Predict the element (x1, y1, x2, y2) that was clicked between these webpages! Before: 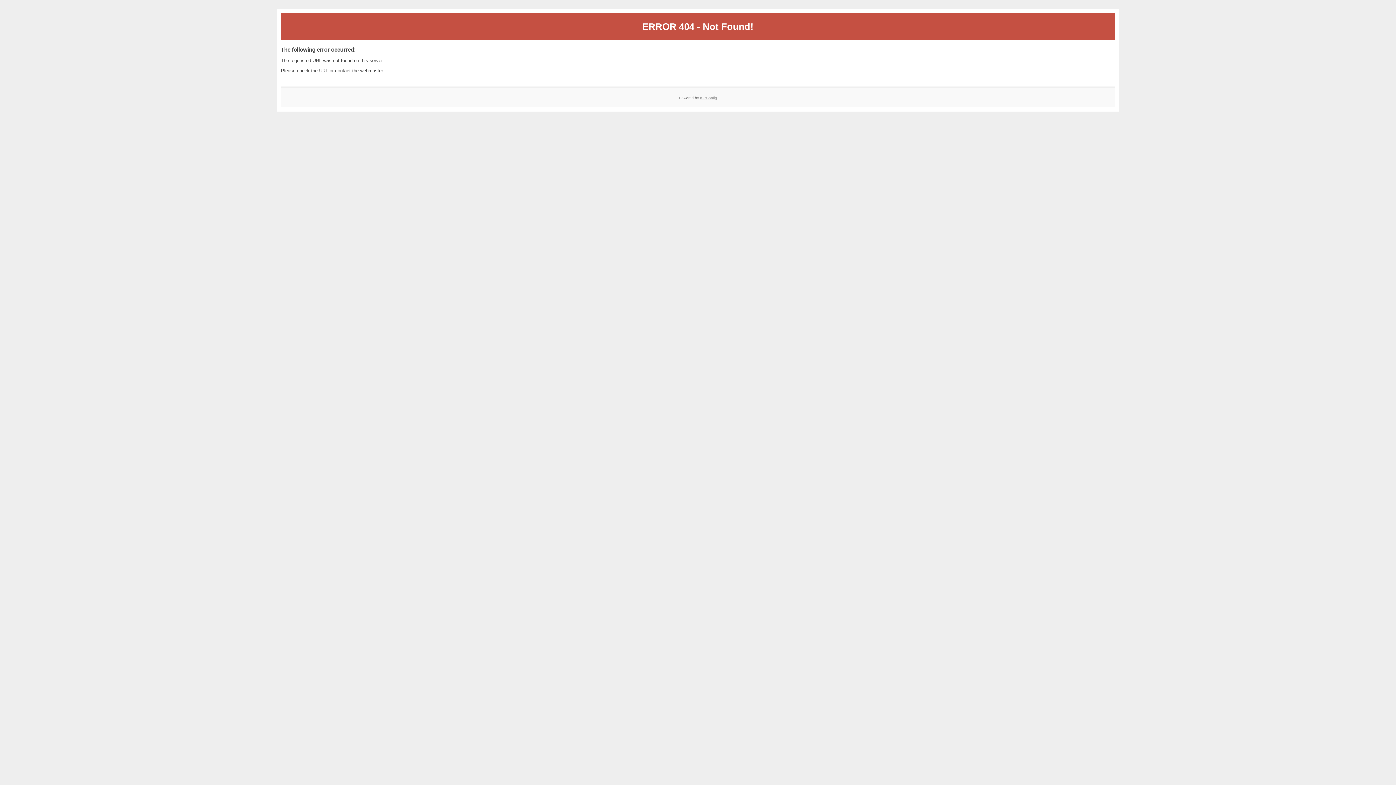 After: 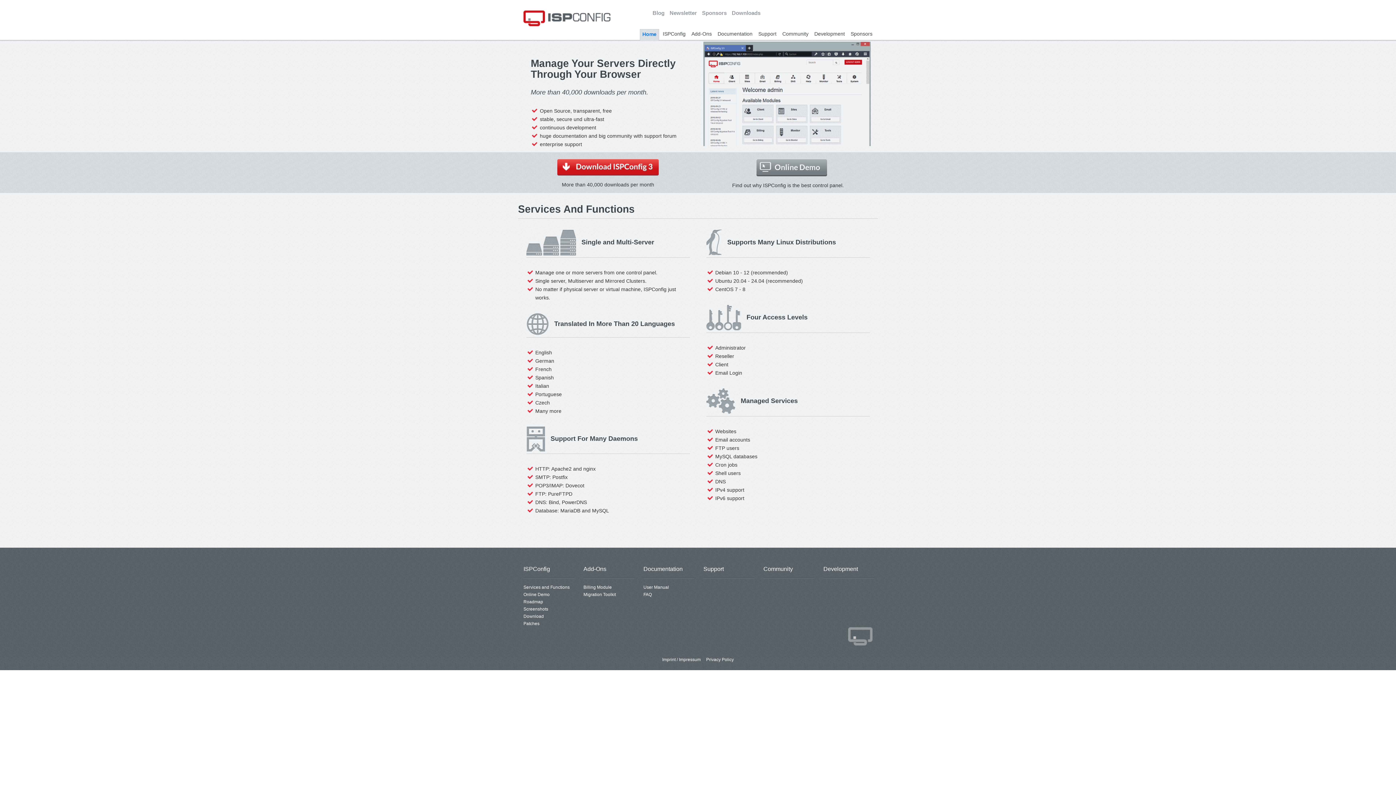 Action: label: ISPConfig bbox: (700, 95, 717, 99)